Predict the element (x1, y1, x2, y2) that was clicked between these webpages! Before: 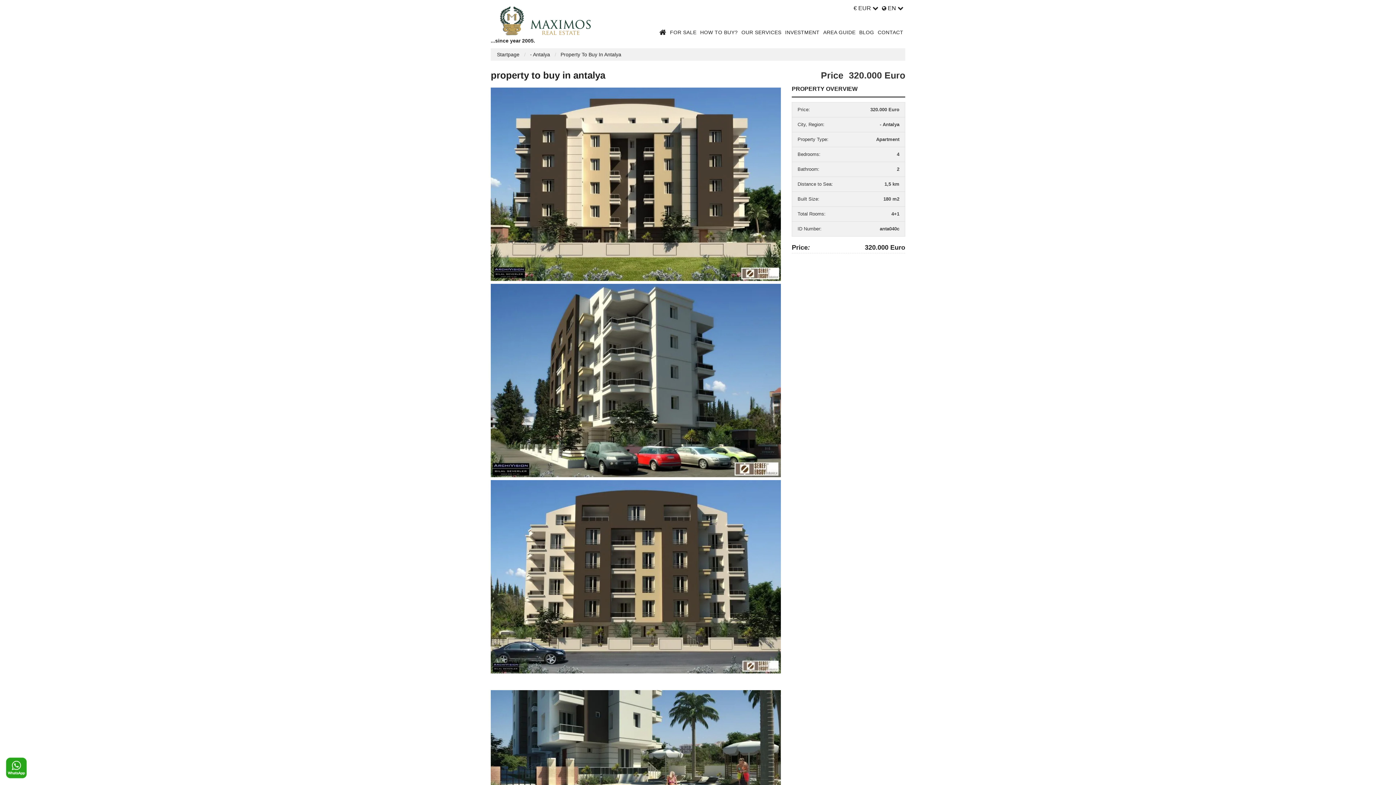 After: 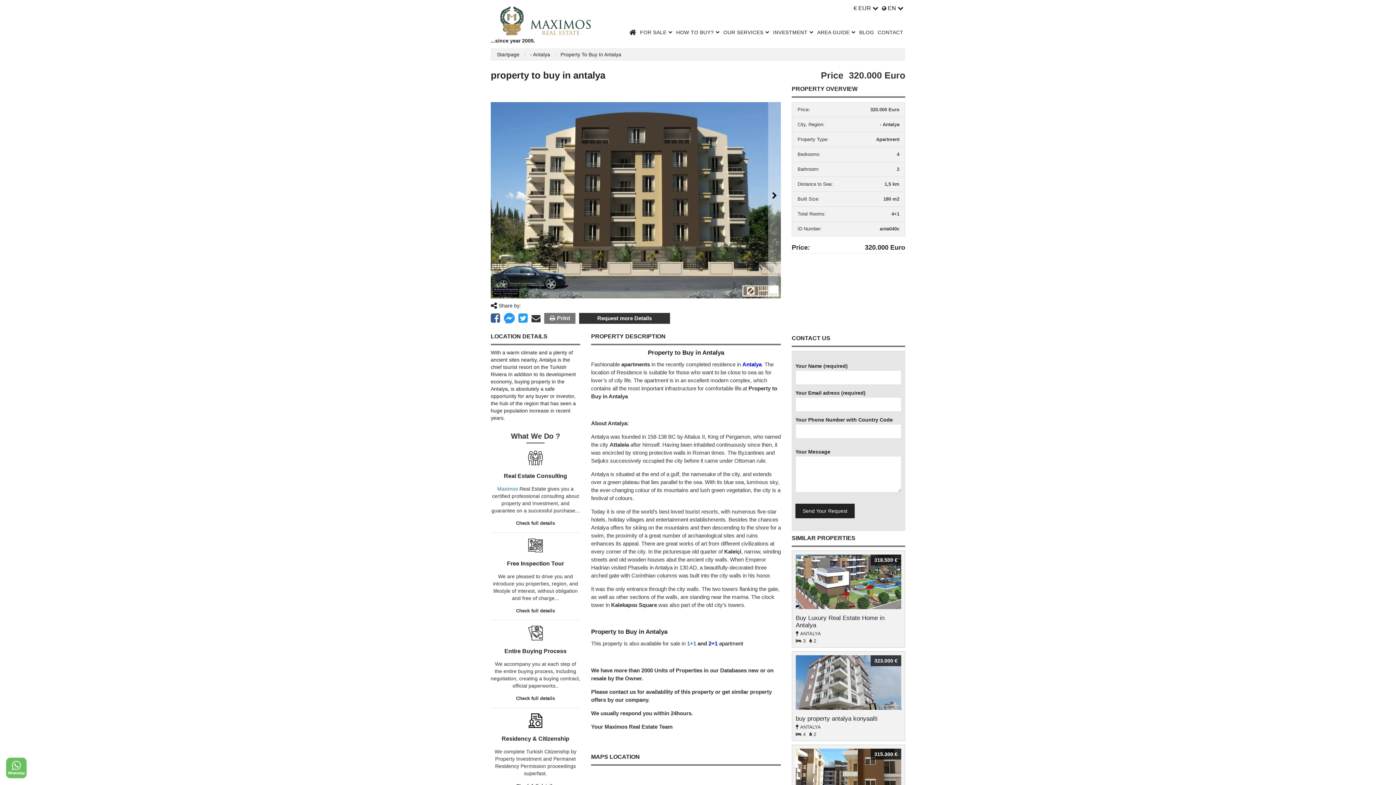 Action: label: Click to send message on WhatsApp bbox: (0, 752, 32, 785)